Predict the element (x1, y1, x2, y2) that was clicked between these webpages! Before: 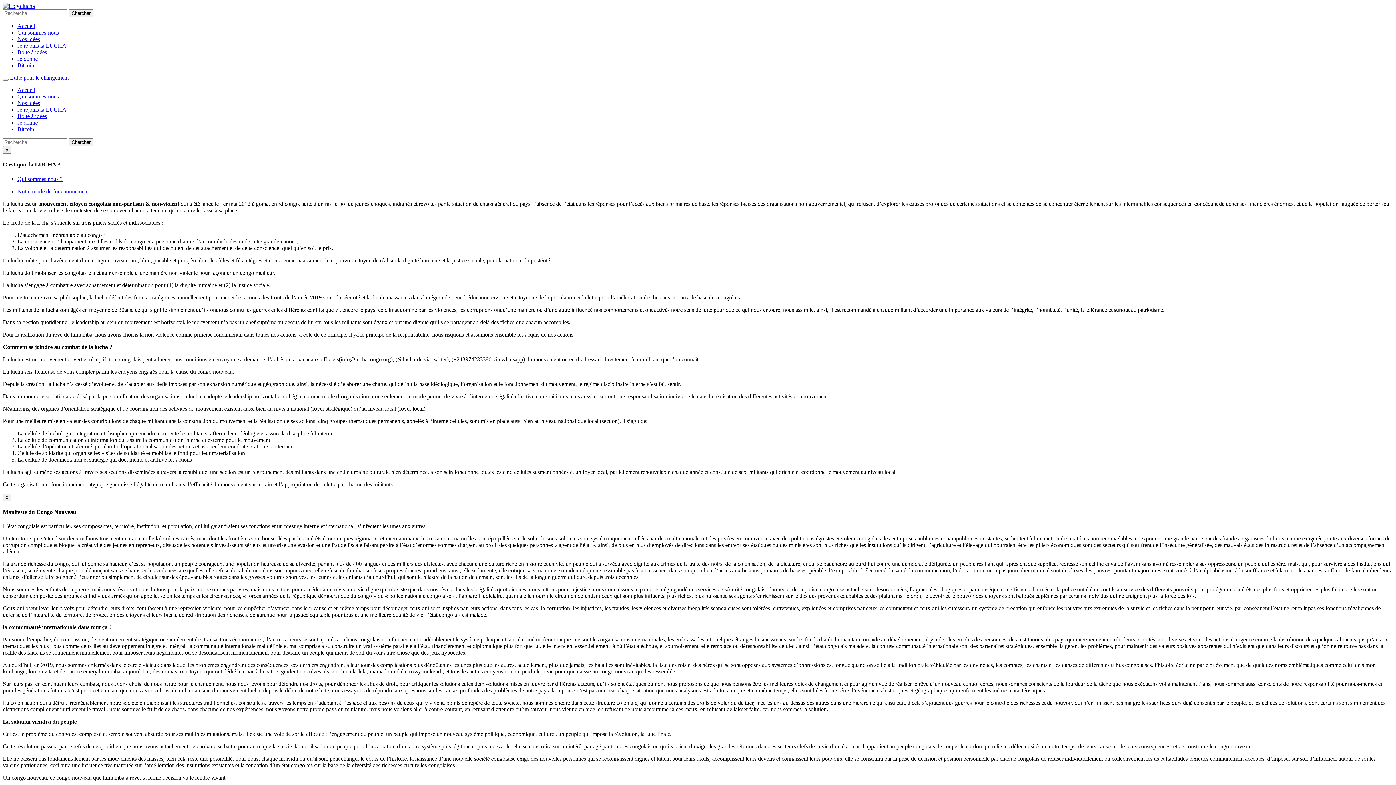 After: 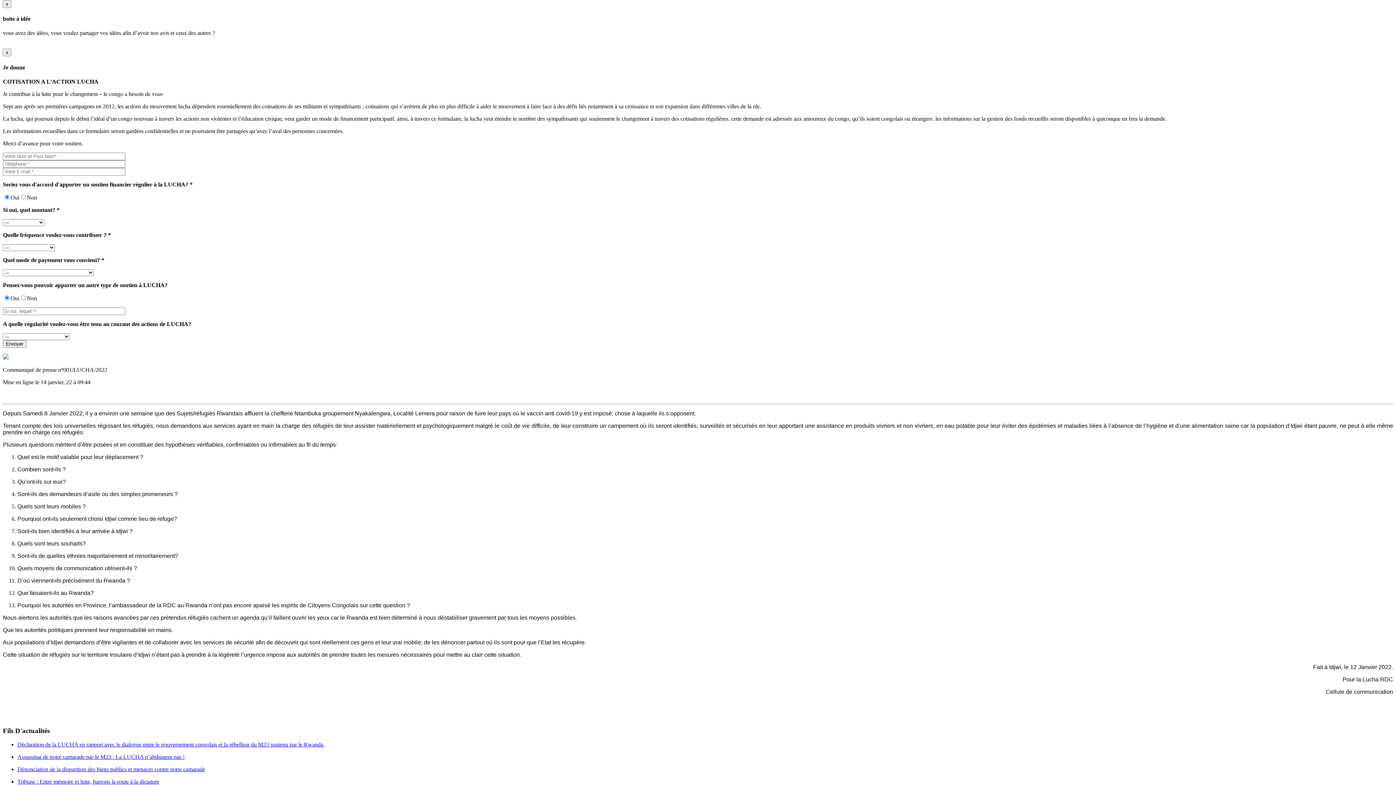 Action: label: Boite à idées bbox: (17, 49, 46, 55)